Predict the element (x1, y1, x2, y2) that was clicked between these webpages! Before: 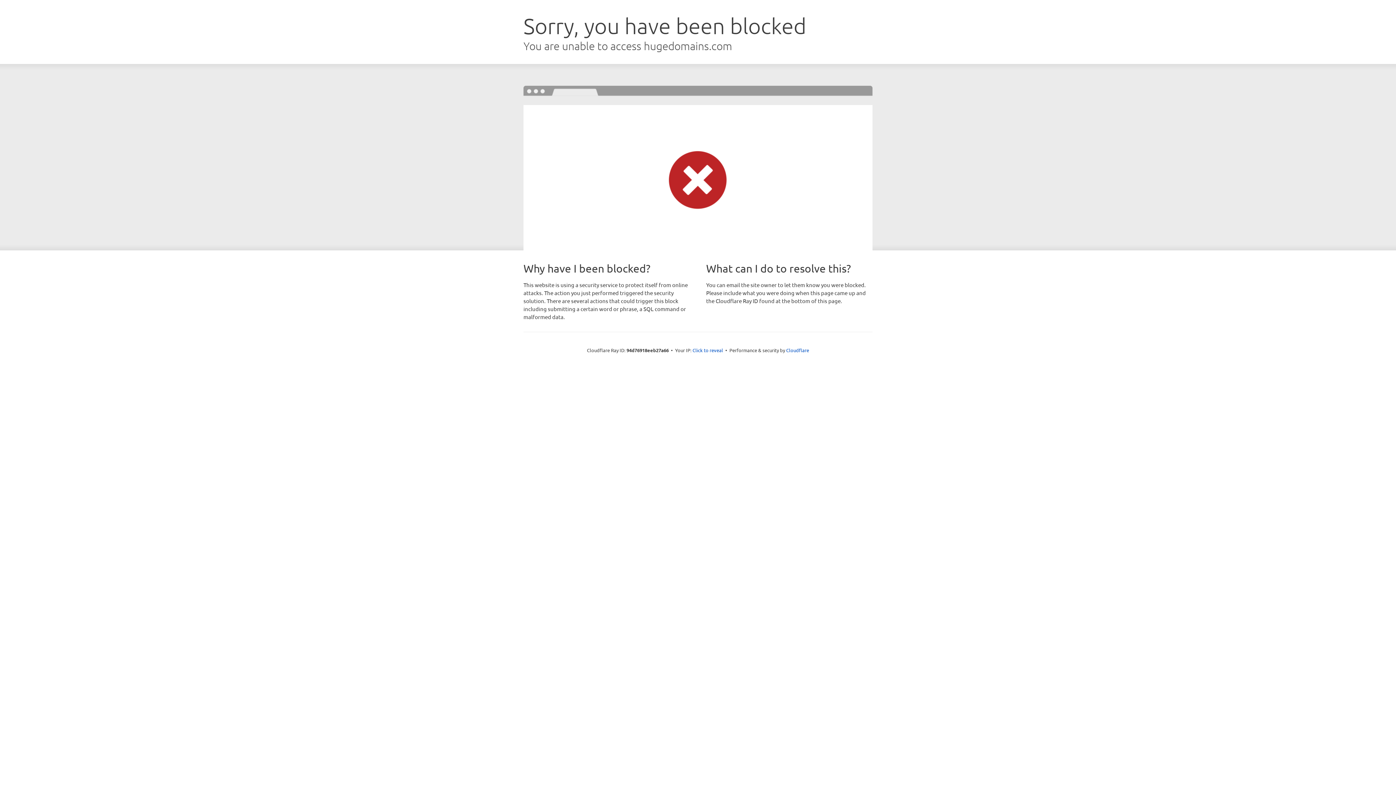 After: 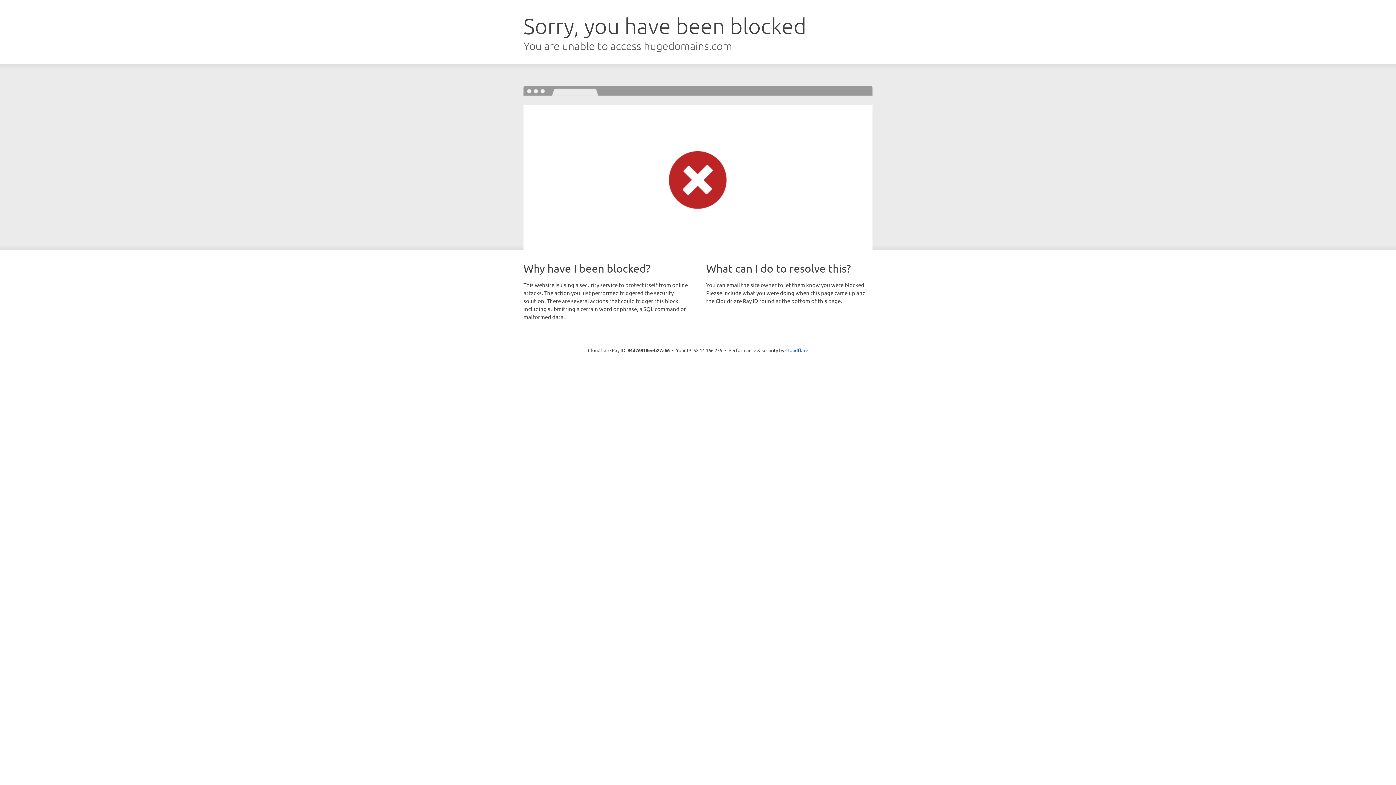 Action: label: Click to reveal bbox: (692, 346, 723, 353)